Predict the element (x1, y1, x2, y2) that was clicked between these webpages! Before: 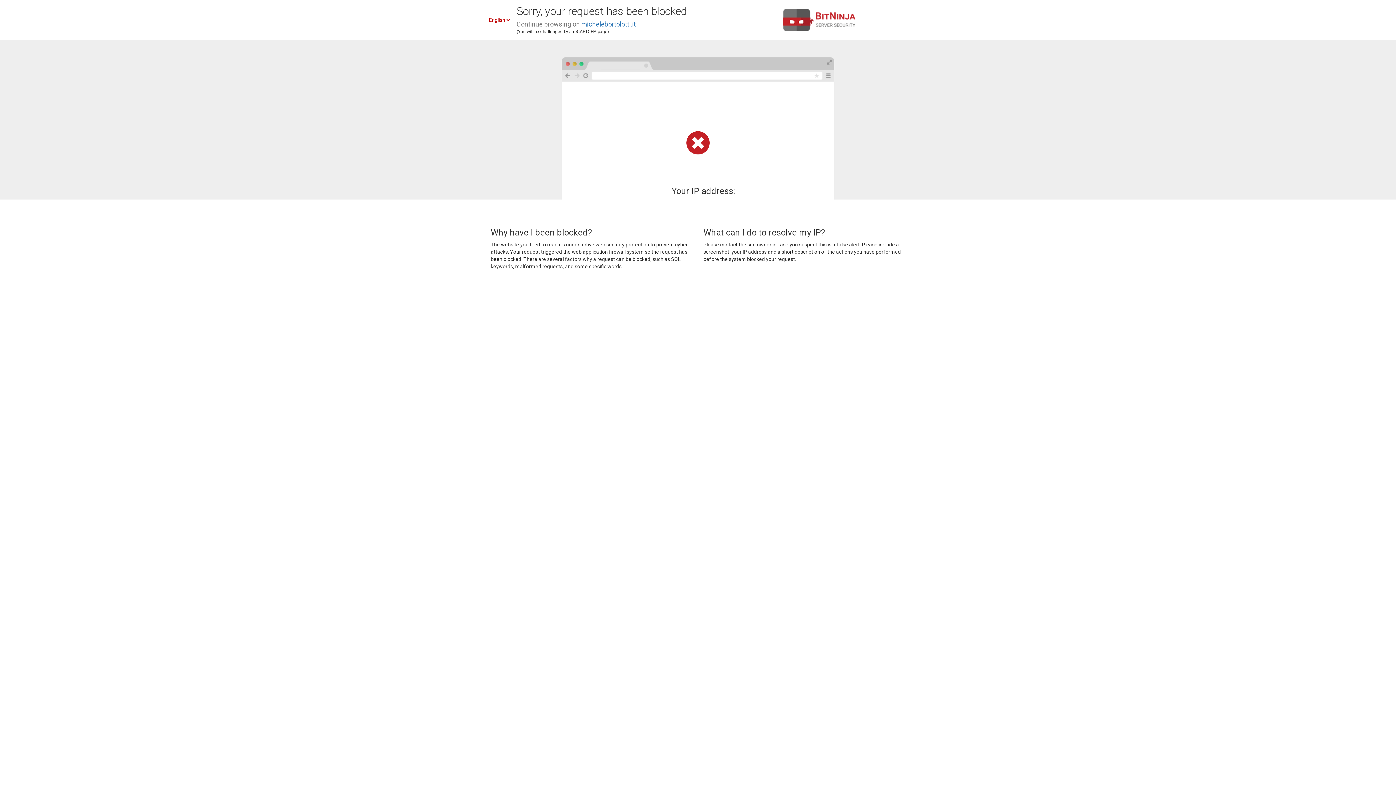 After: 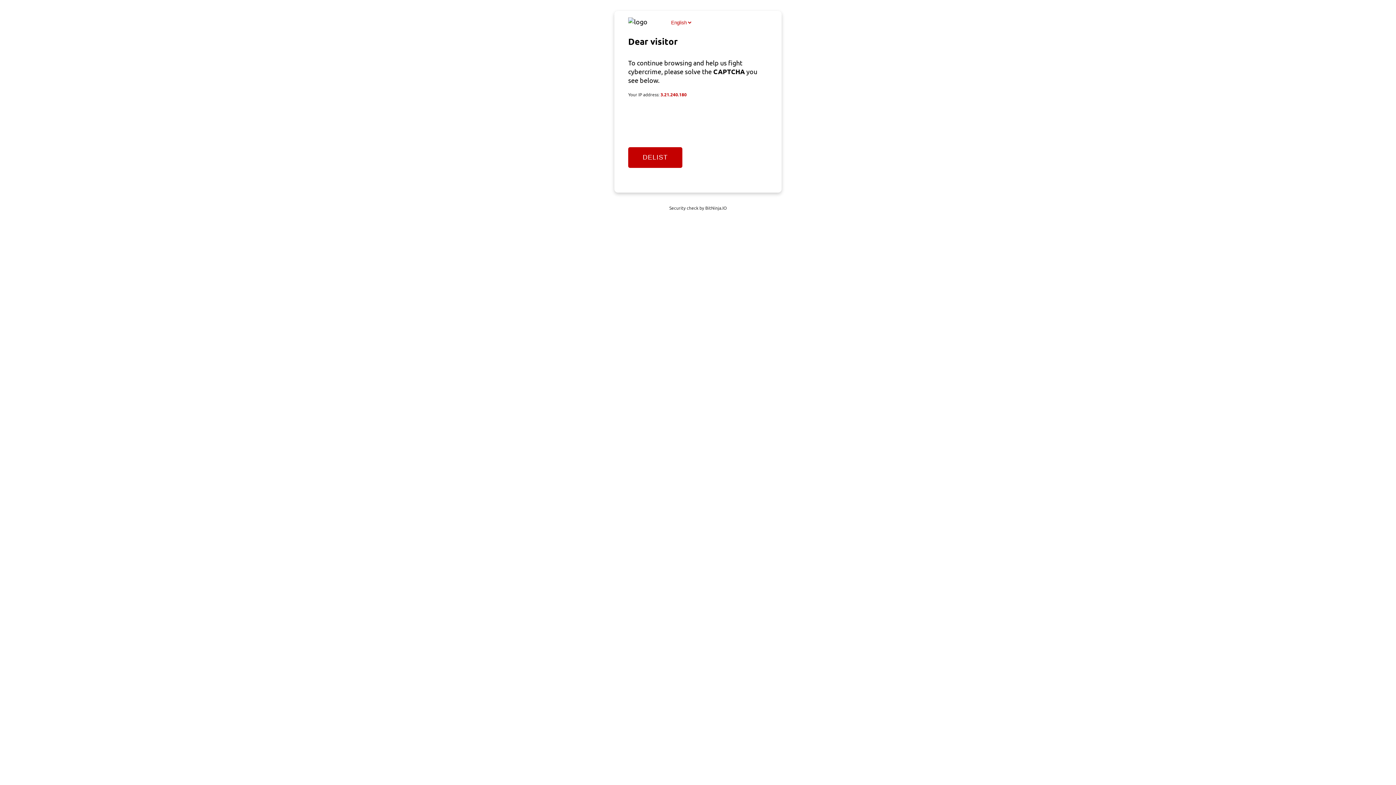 Action: bbox: (581, 20, 636, 28) label: michelebortolotti.it